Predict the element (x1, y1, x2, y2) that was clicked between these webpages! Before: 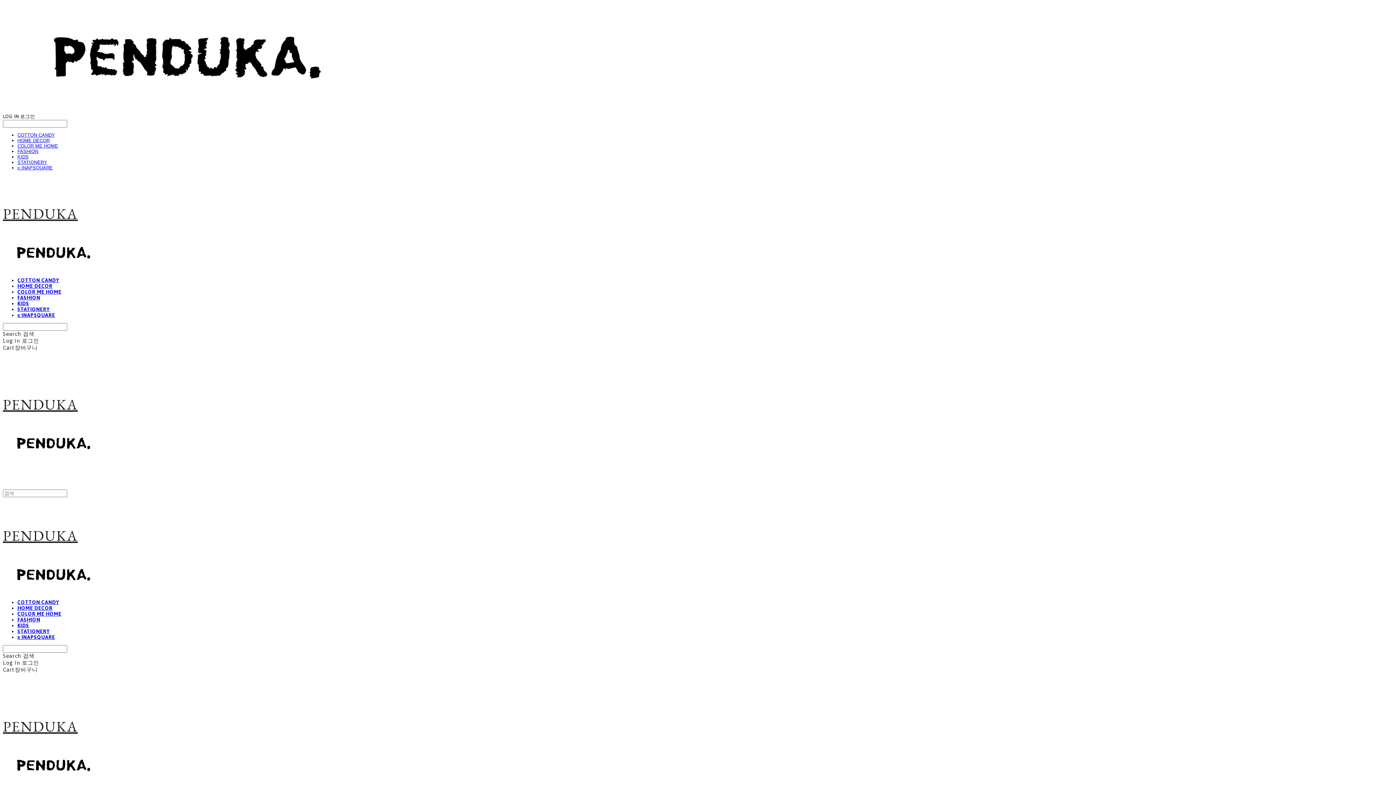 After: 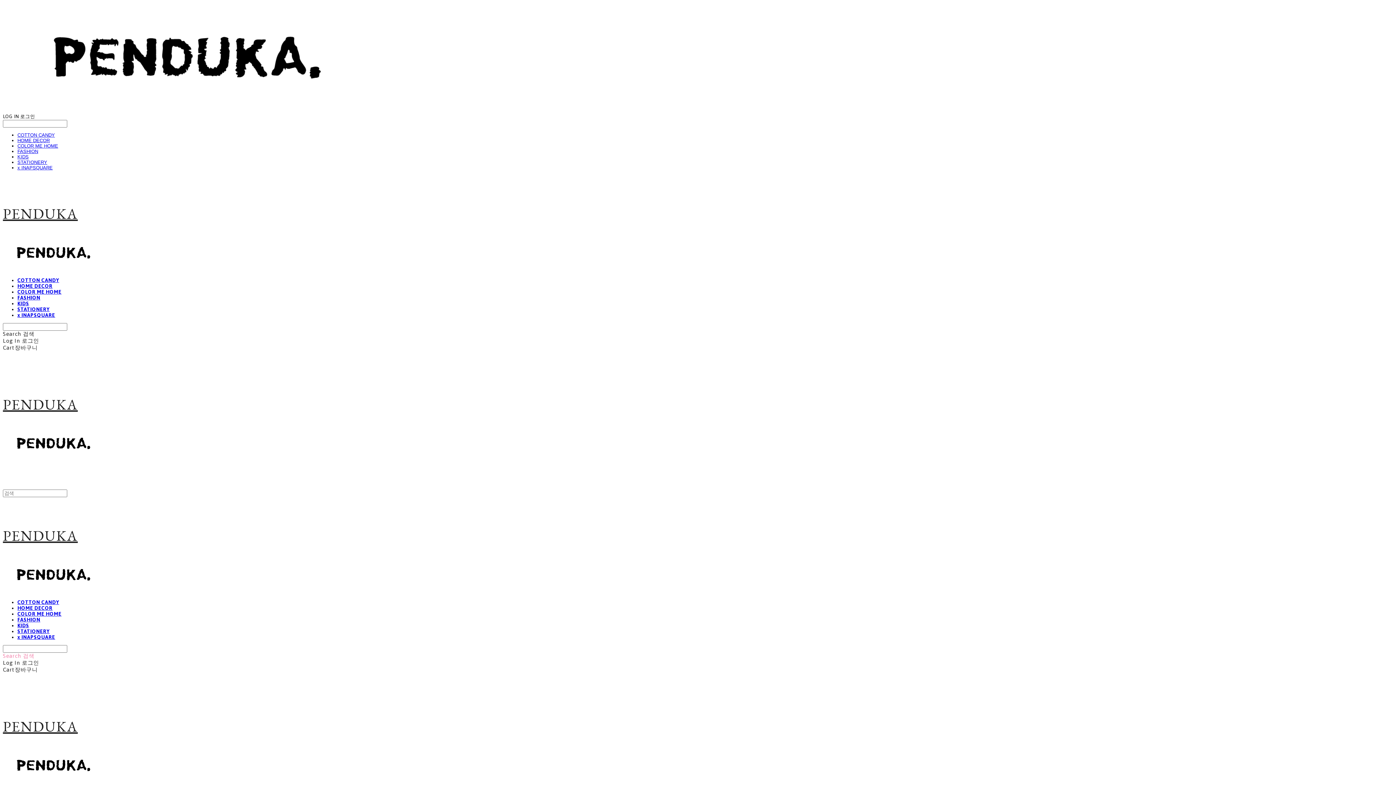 Action: bbox: (2, 645, 1390, 659) label: Search 검색